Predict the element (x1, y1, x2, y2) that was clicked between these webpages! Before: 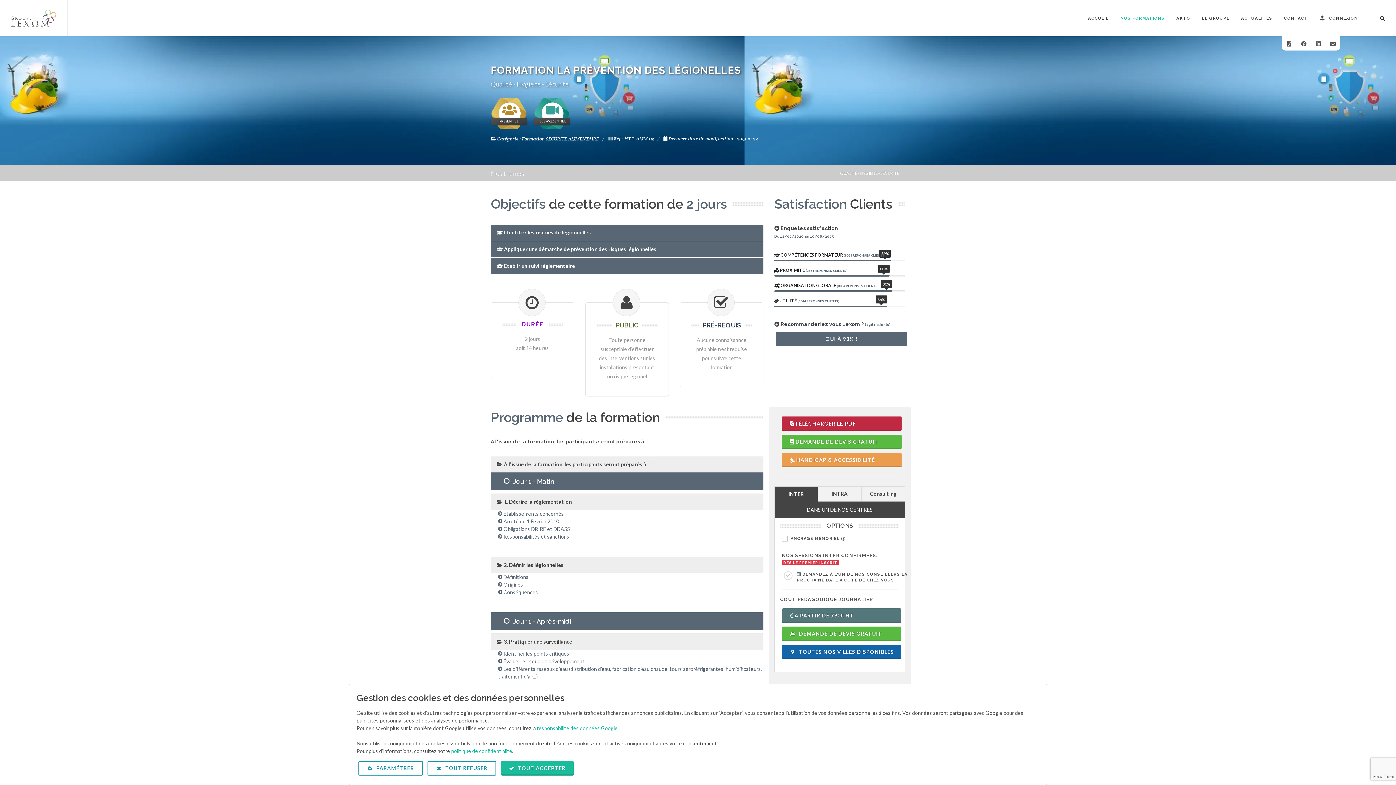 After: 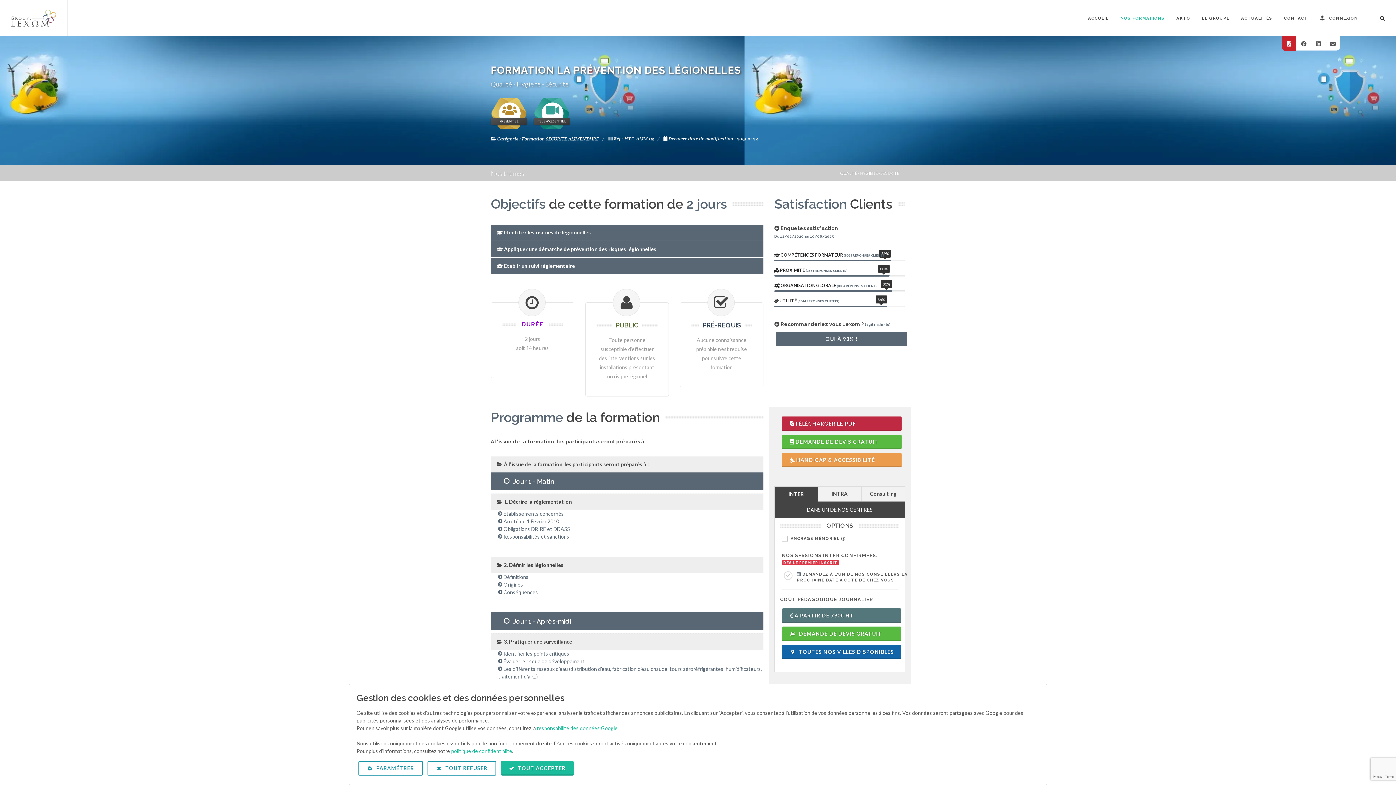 Action: bbox: (1282, 36, 1296, 50)